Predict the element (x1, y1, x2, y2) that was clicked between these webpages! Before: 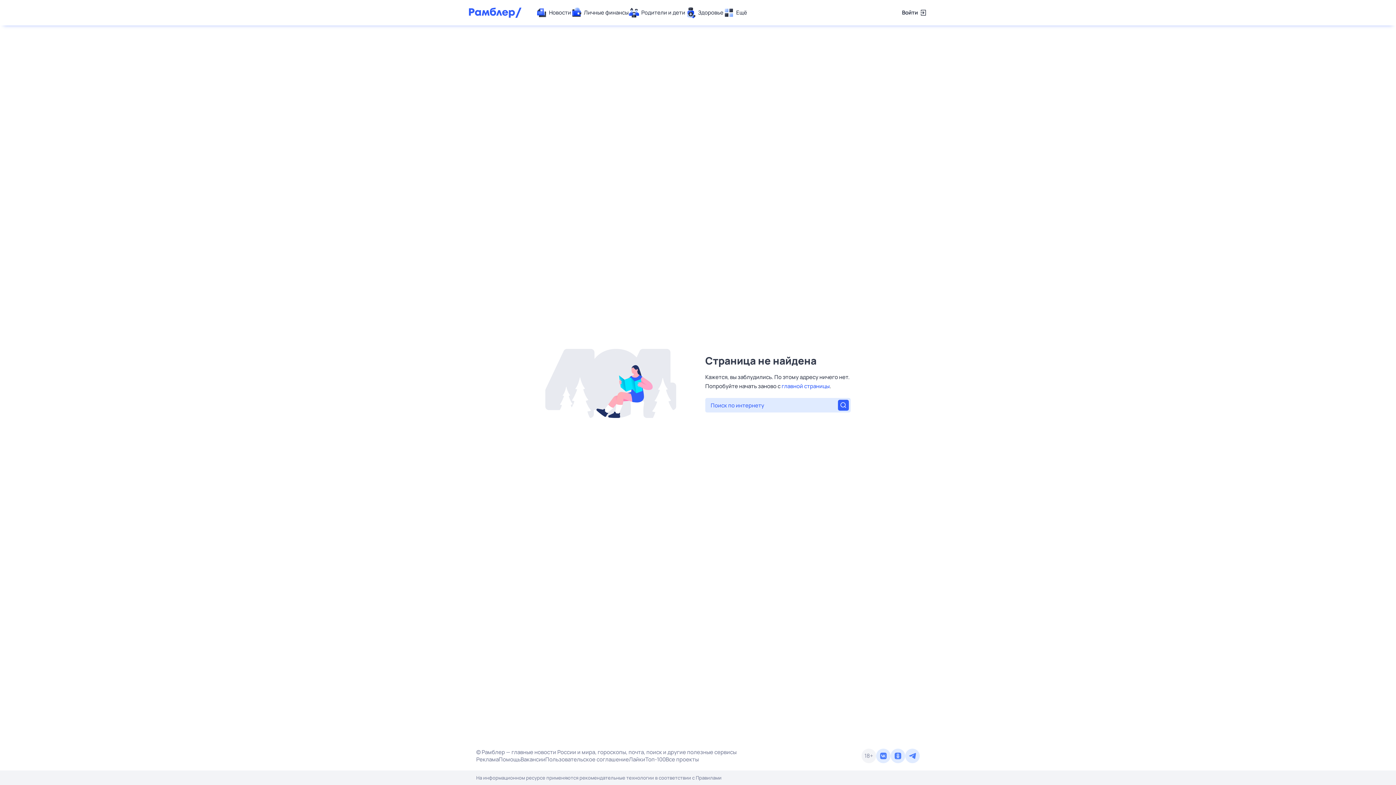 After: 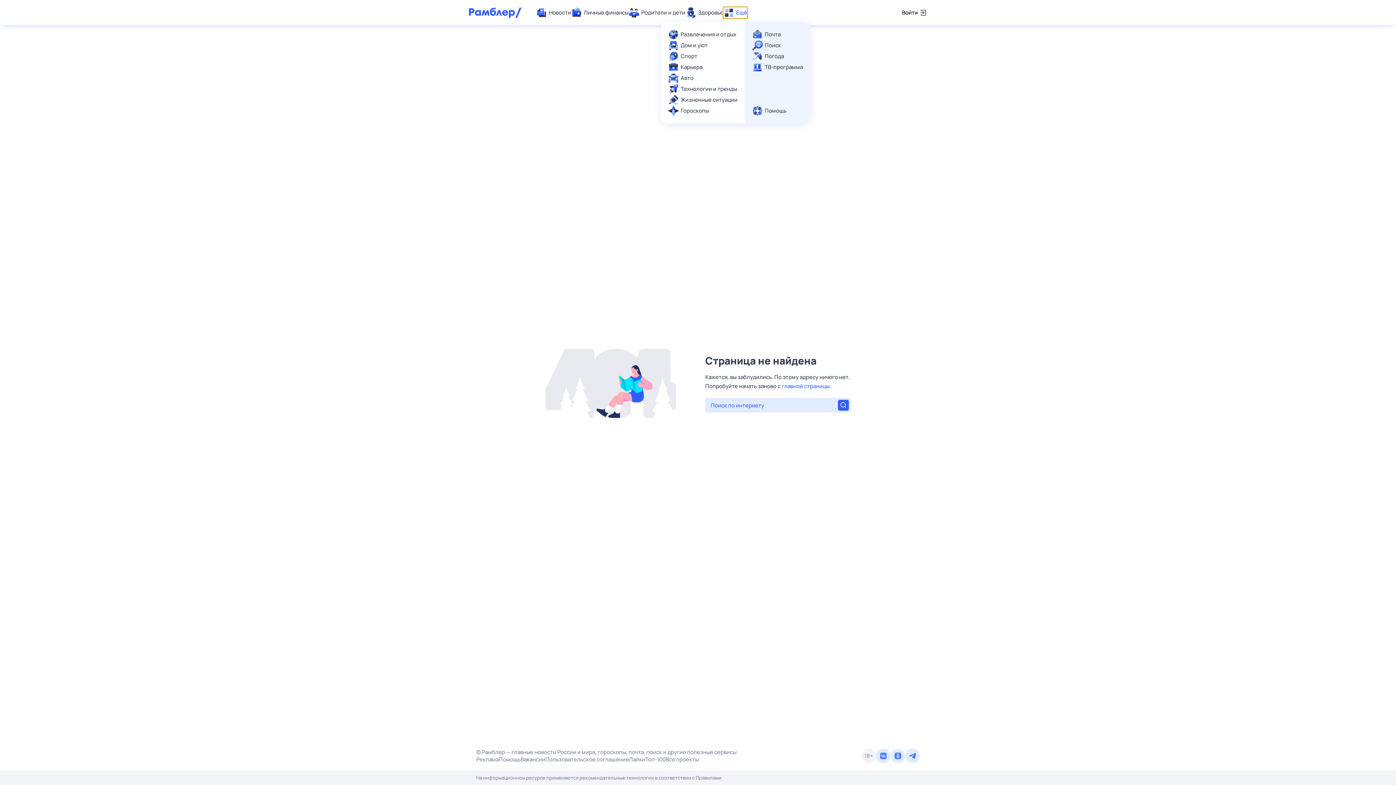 Action: label: Ещё bbox: (723, 7, 747, 18)